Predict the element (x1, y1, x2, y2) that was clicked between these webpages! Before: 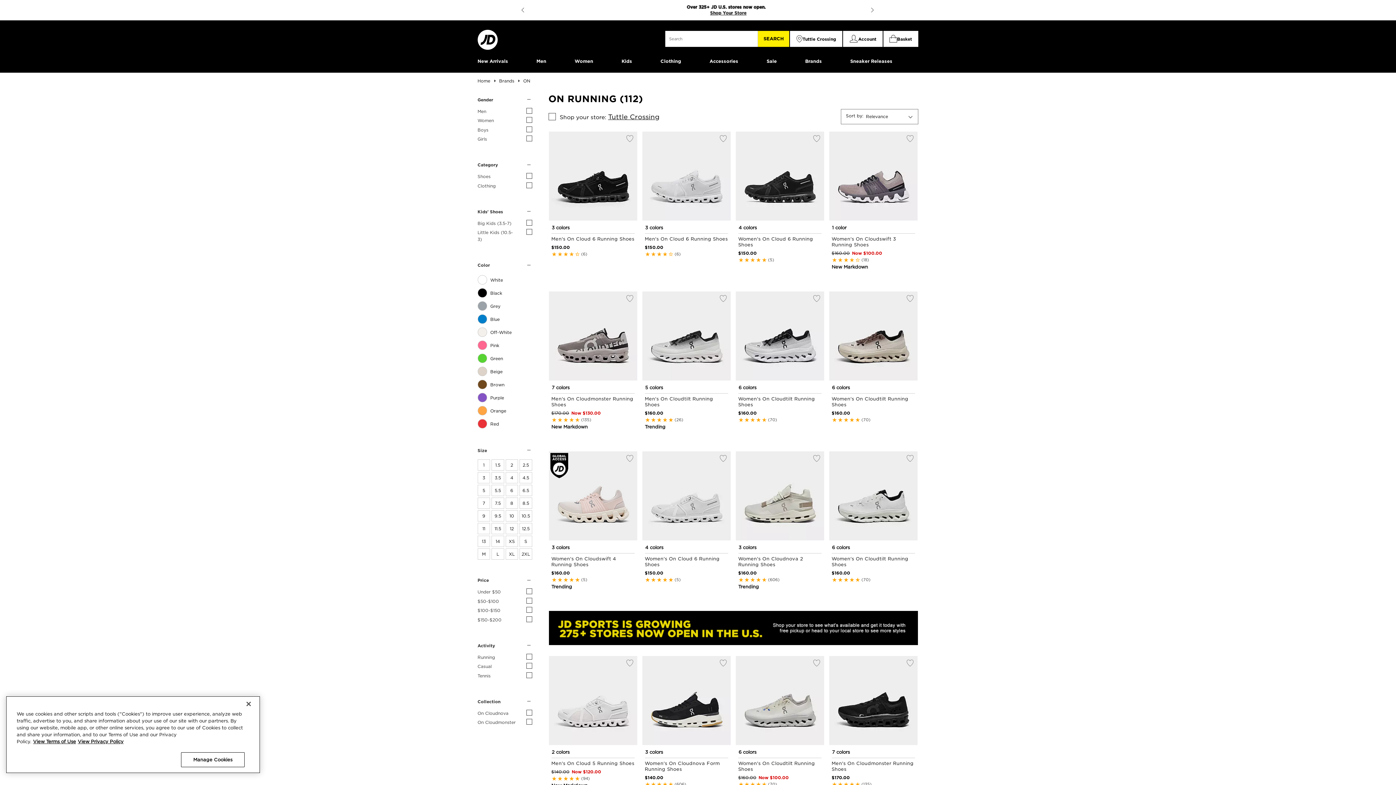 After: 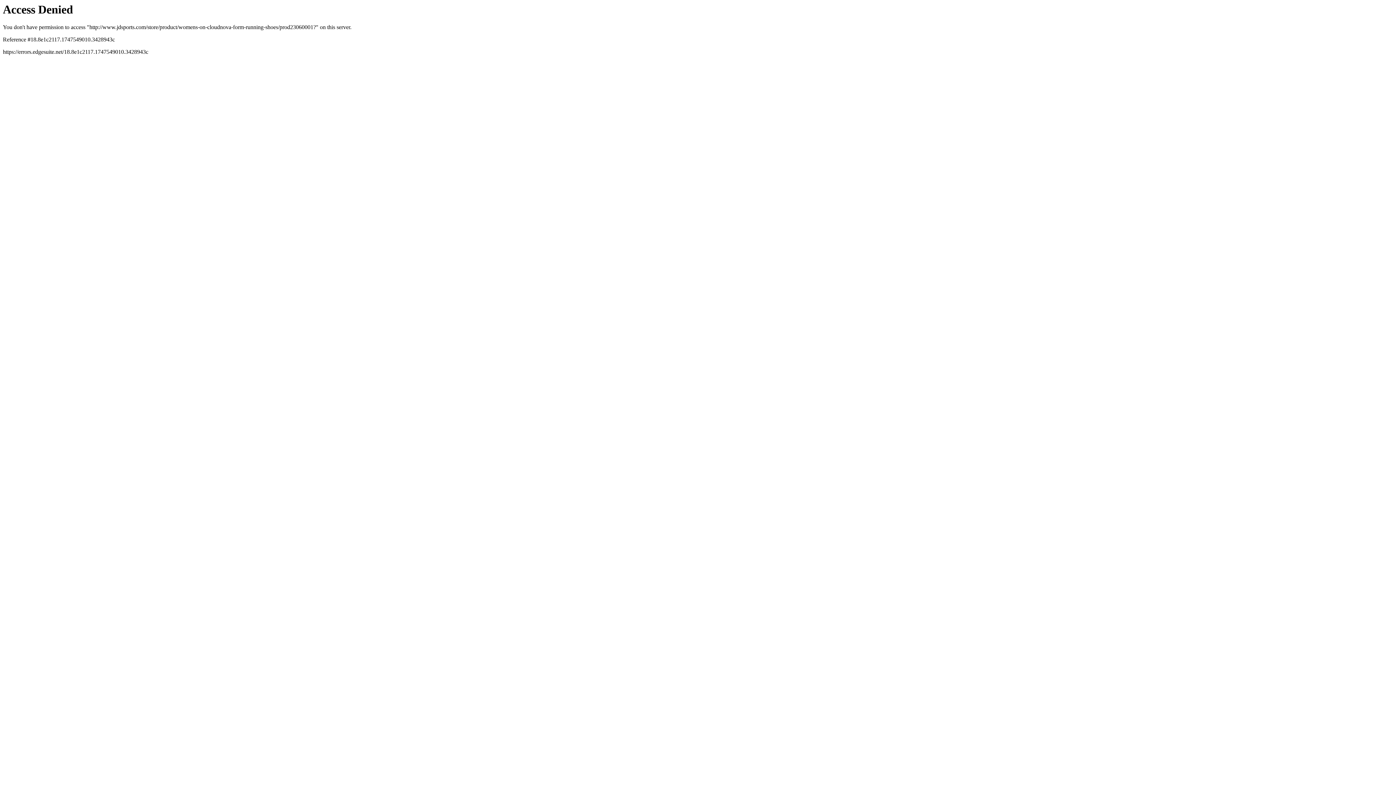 Action: bbox: (644, 761, 728, 772) label: Women's On Cloudnova Form Running Shoes